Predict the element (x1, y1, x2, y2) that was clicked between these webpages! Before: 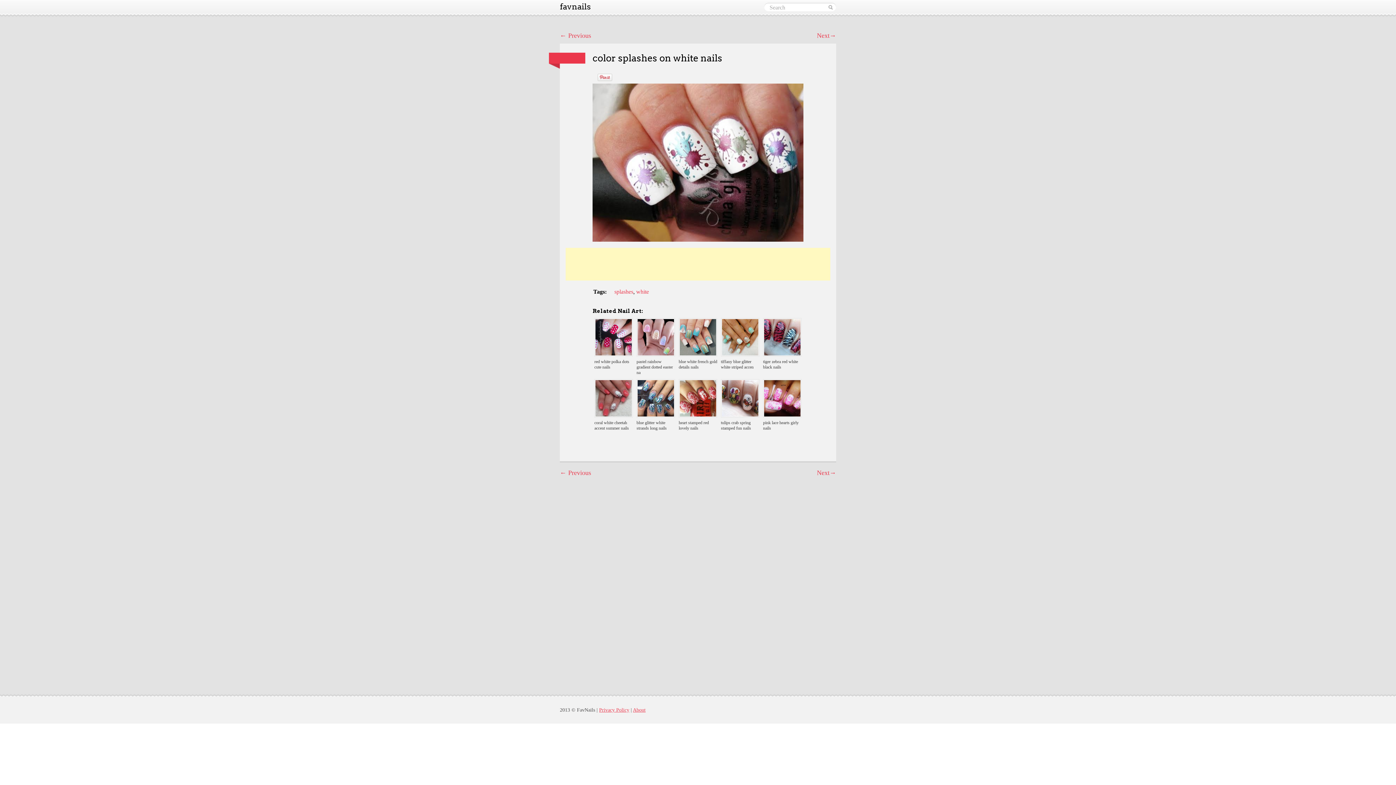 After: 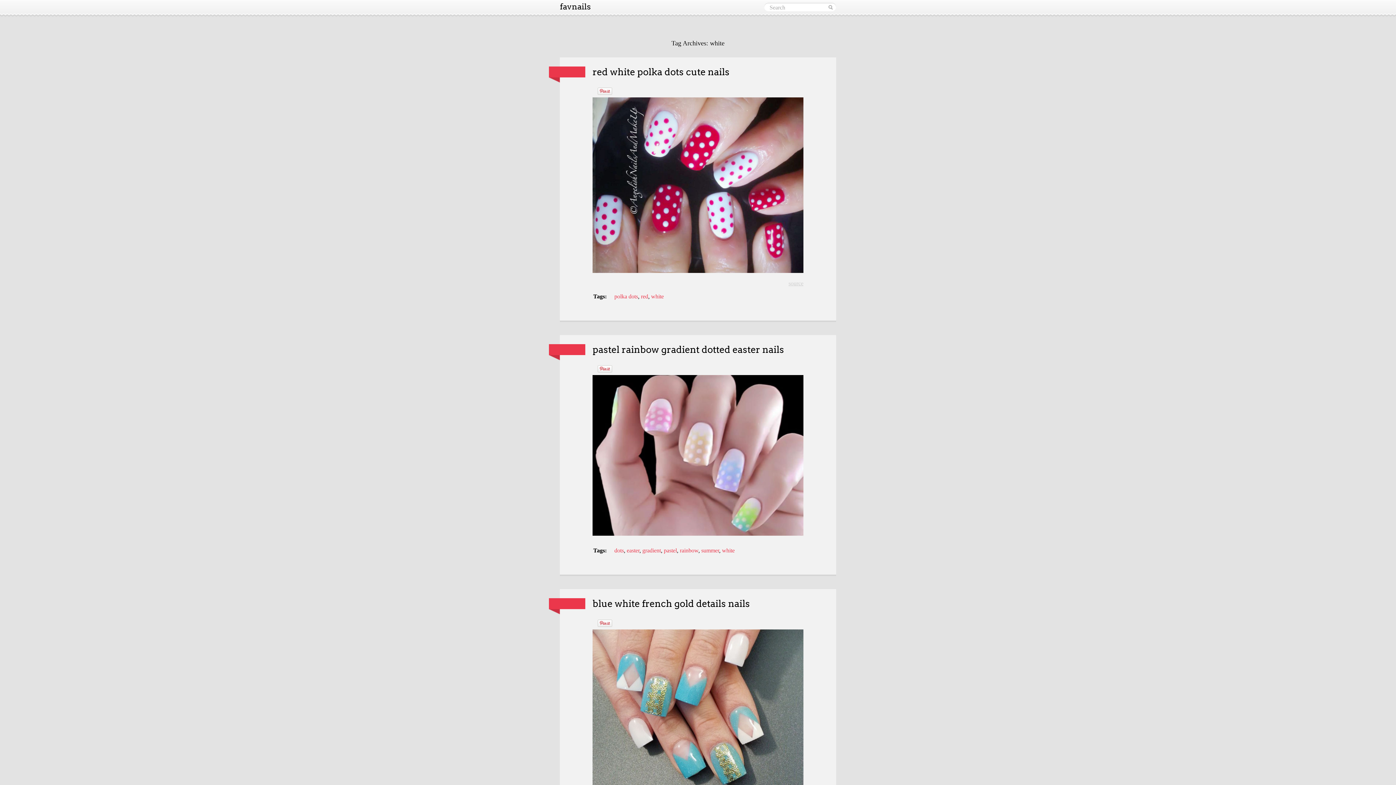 Action: bbox: (636, 288, 649, 294) label: white